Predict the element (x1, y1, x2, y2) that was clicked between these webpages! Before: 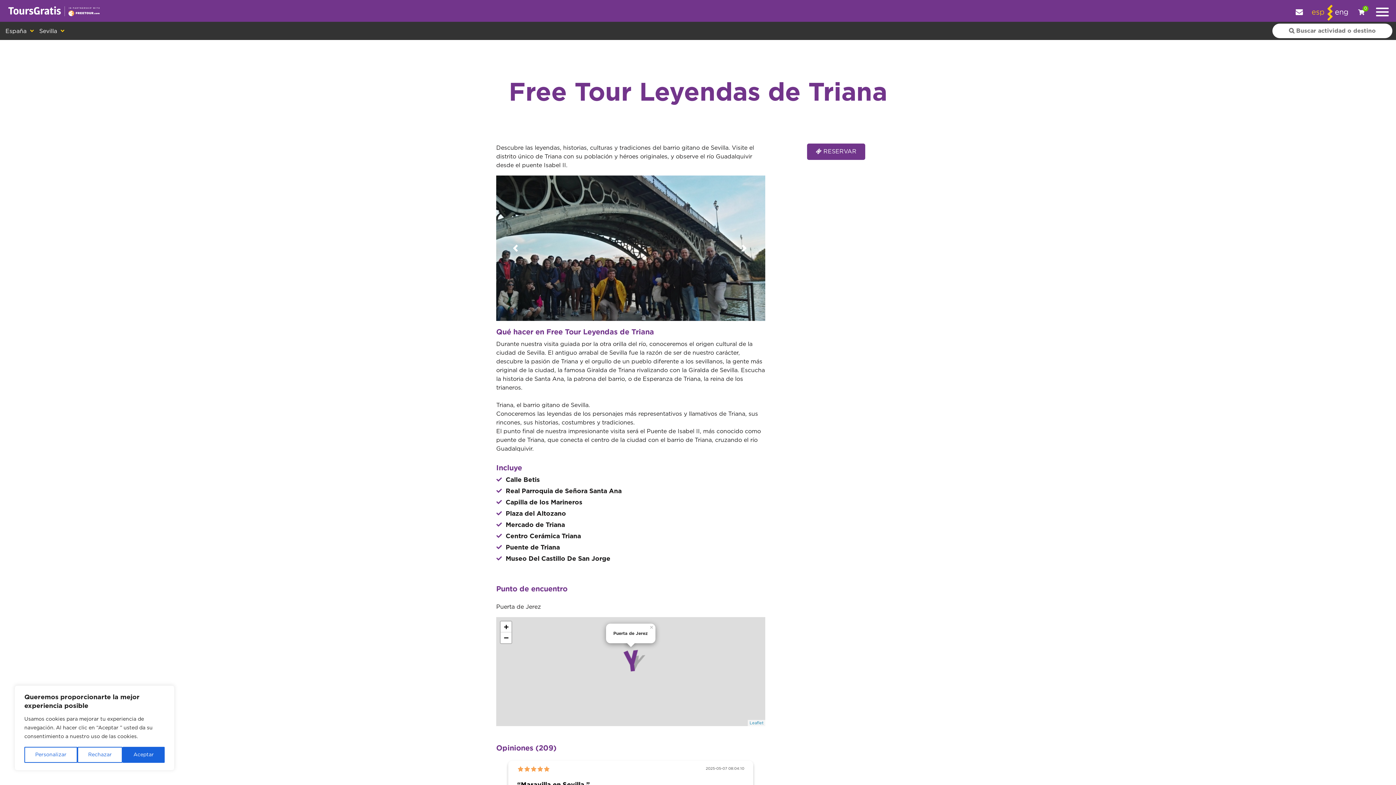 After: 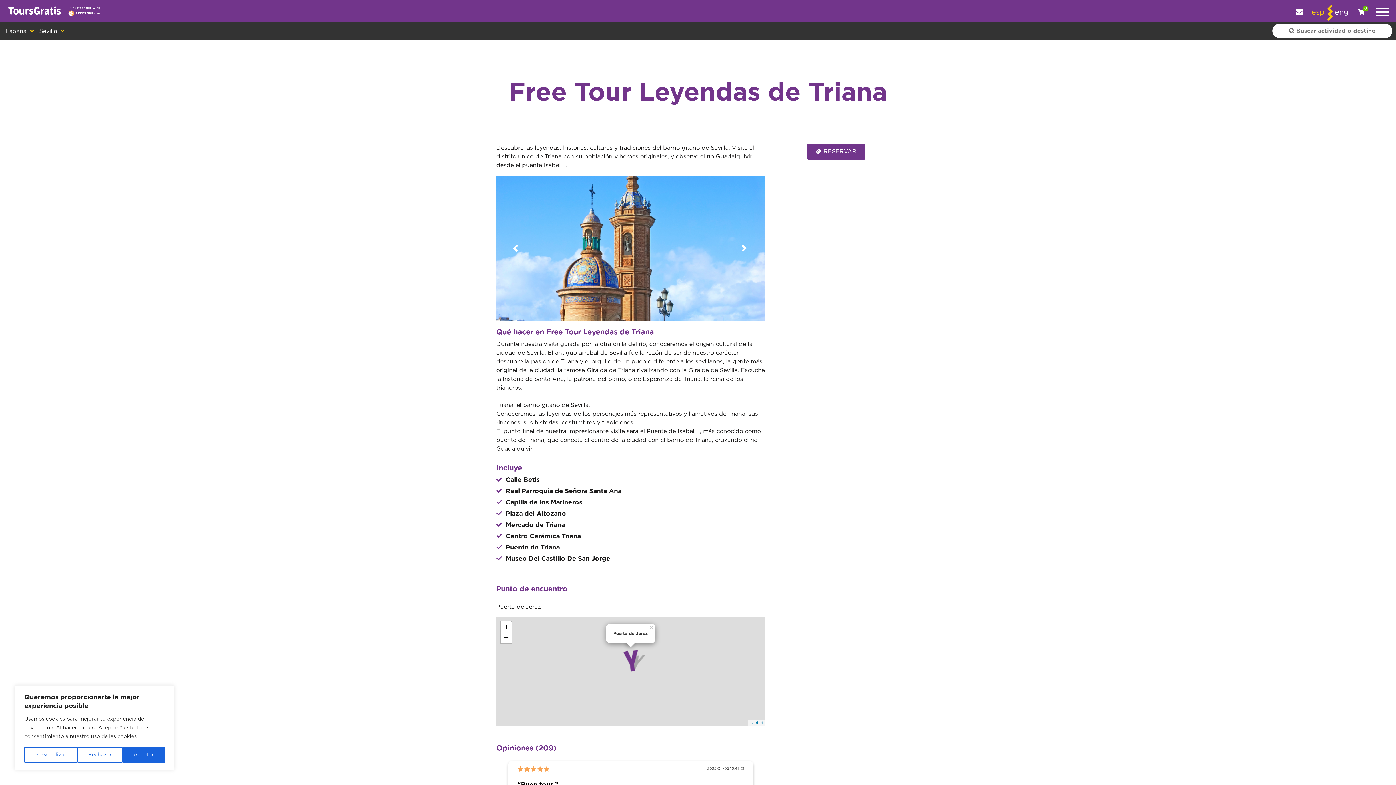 Action: label: Anterior bbox: (496, 175, 536, 321)